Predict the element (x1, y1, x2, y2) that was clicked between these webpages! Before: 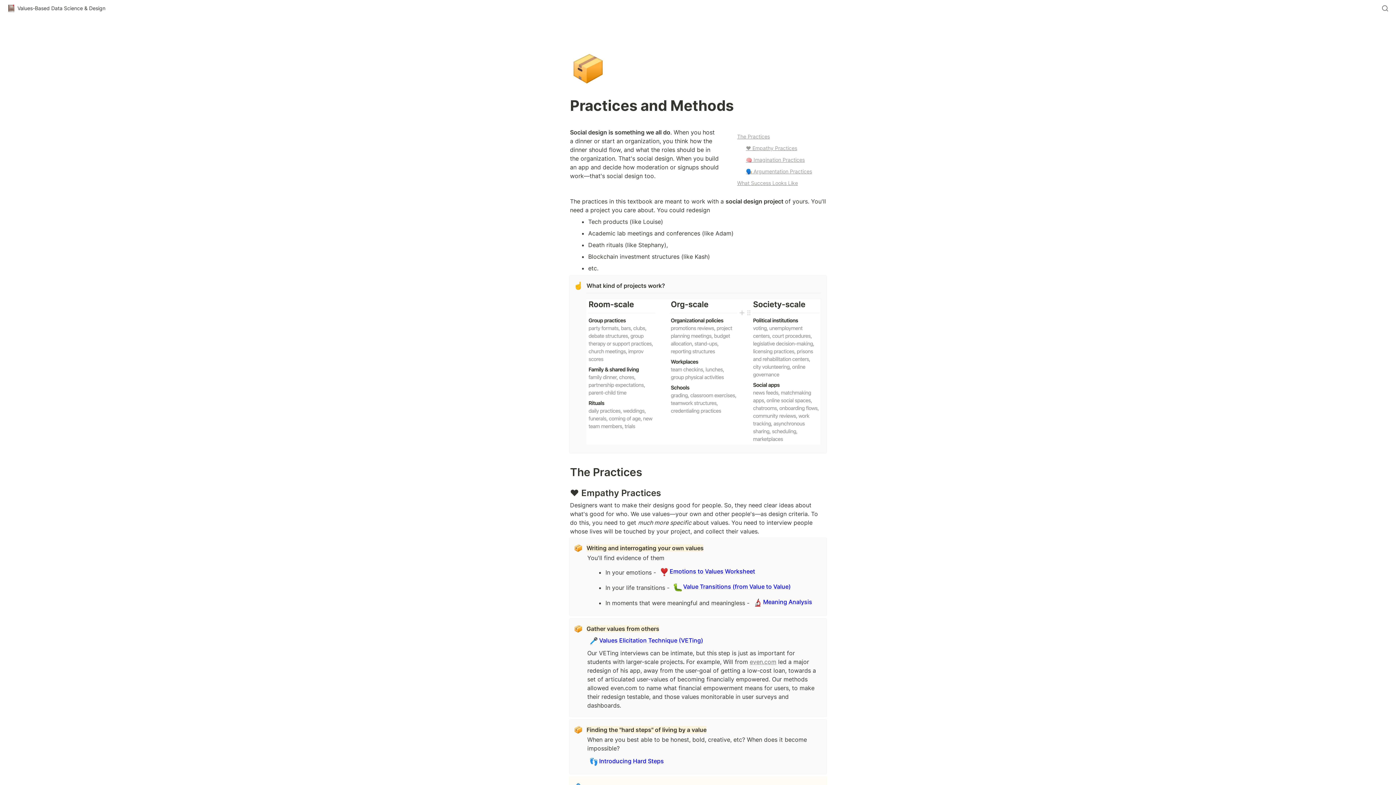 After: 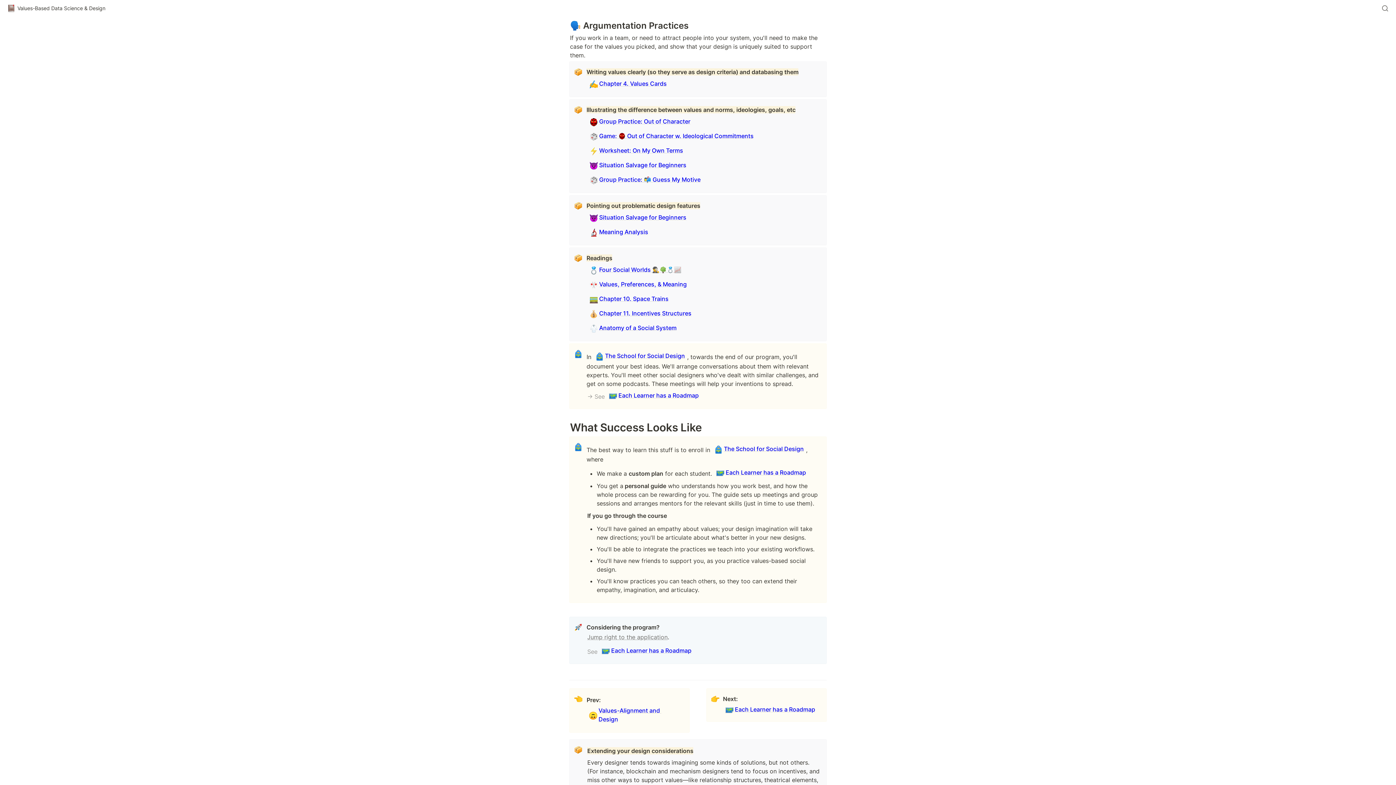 Action: bbox: (736, 165, 826, 176) label: 🗣️ Argumentation Practices